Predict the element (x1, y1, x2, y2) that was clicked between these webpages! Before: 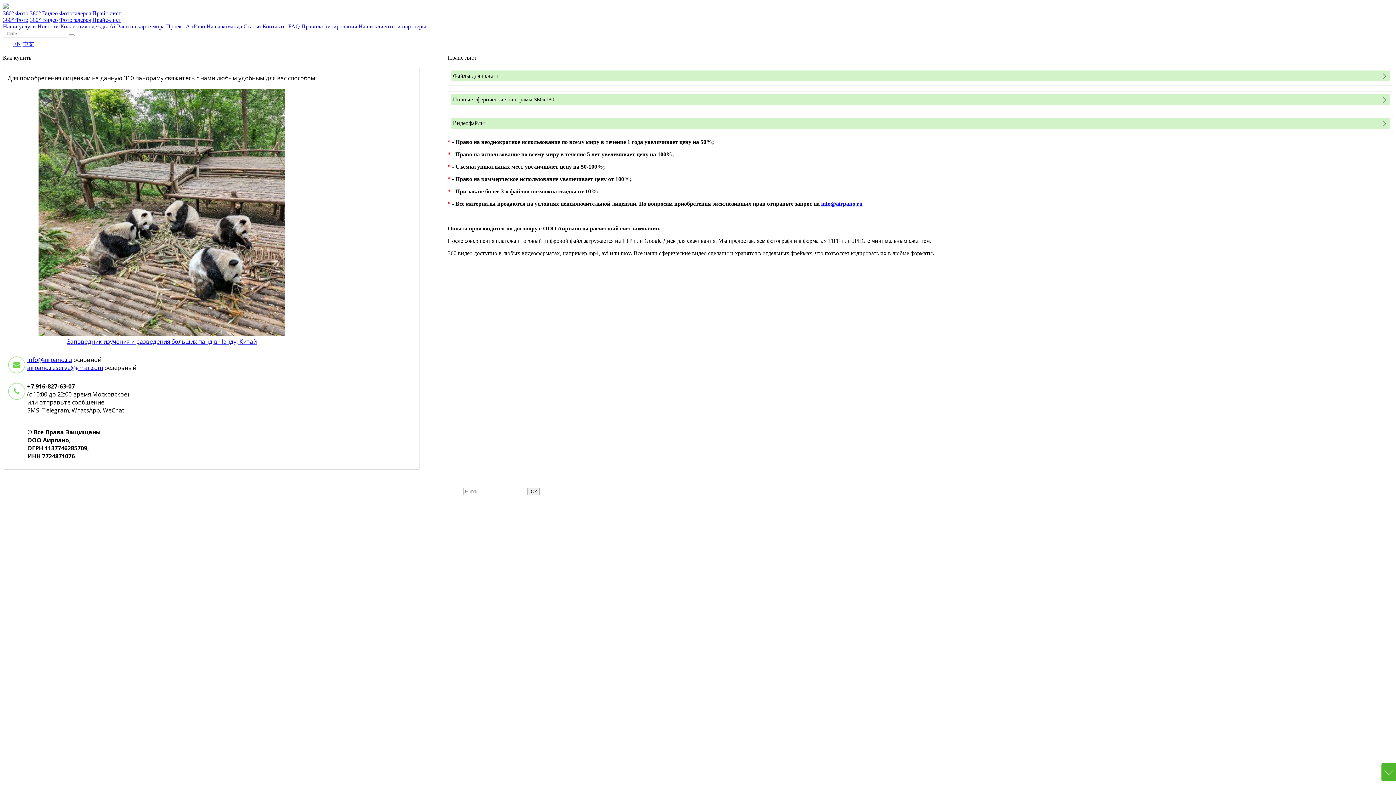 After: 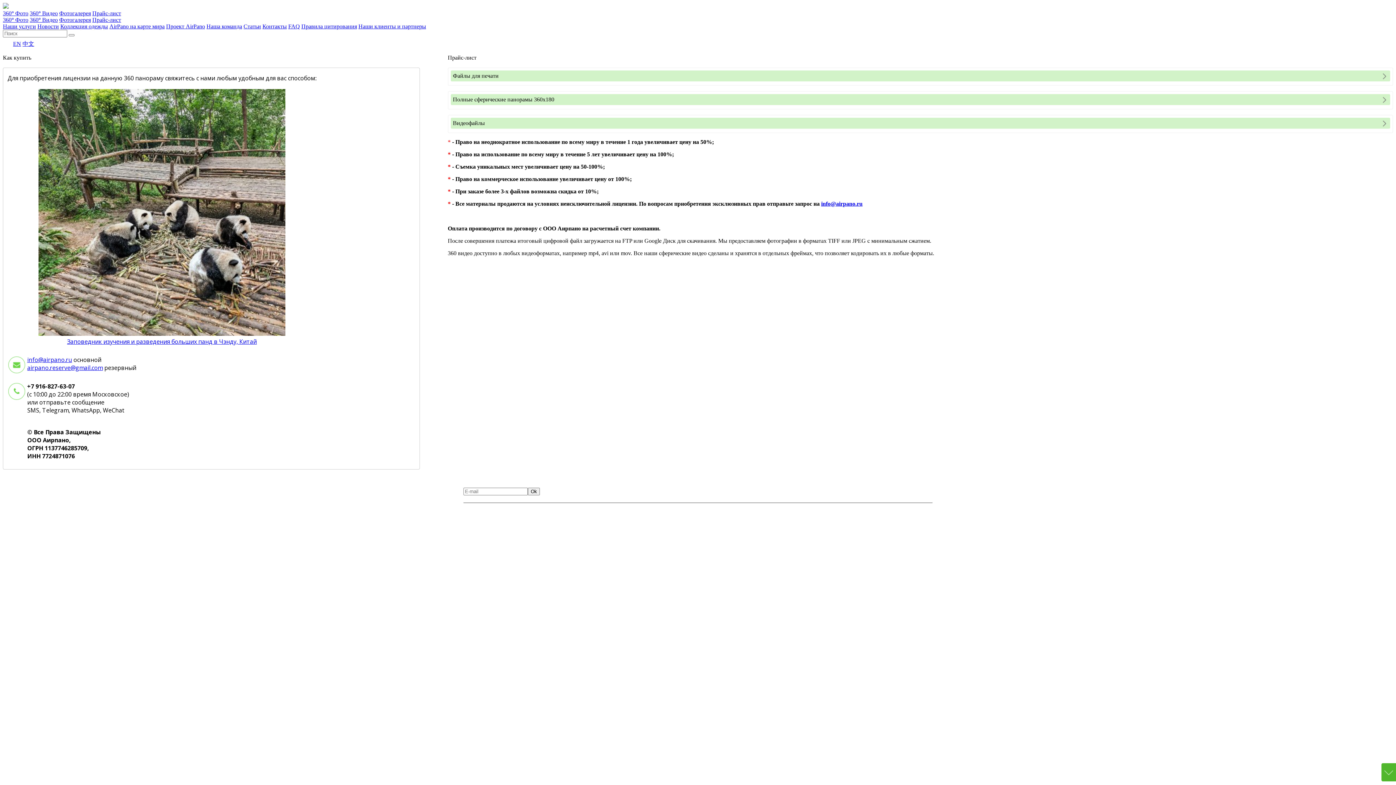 Action: bbox: (67, 337, 256, 345) label: Заповедник изучения и разведения больших панд в Чэнду, Китай